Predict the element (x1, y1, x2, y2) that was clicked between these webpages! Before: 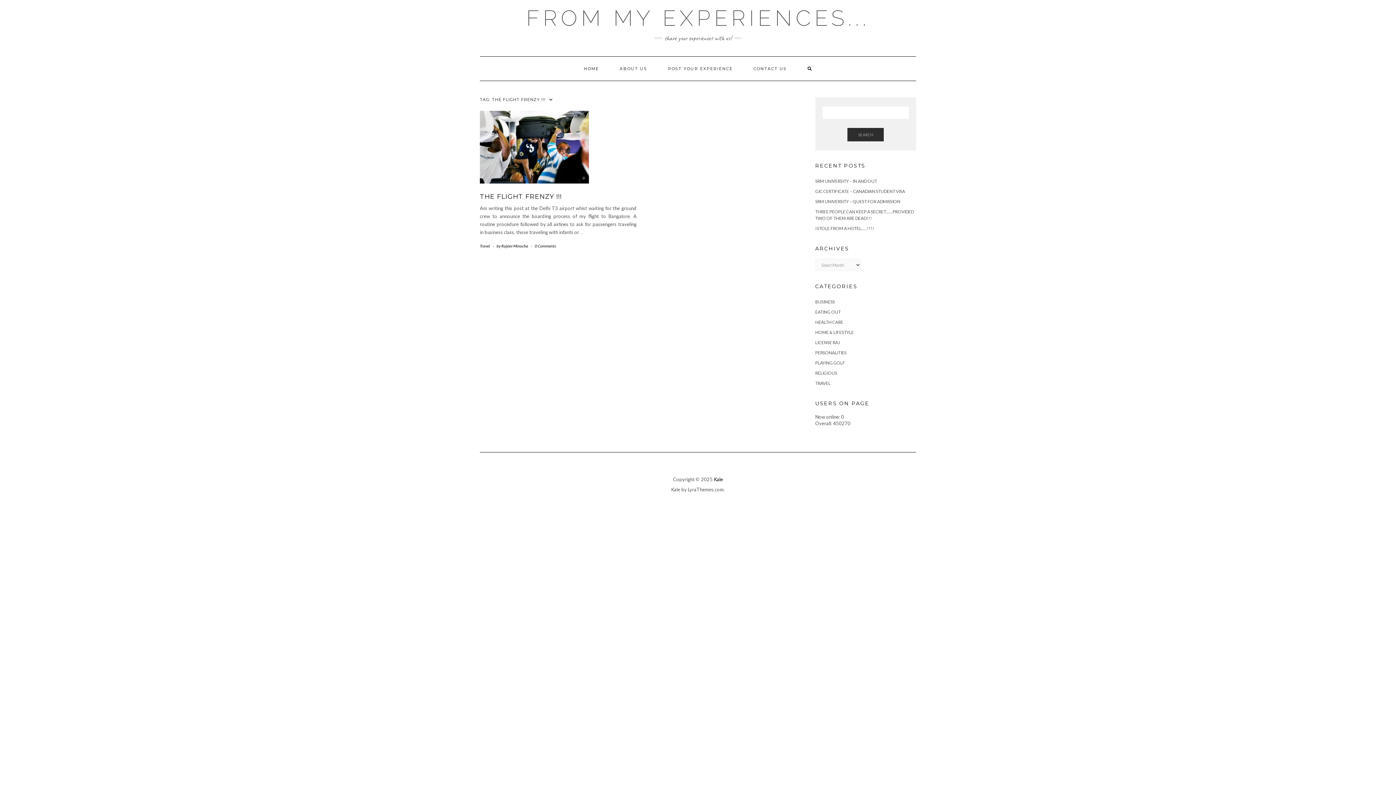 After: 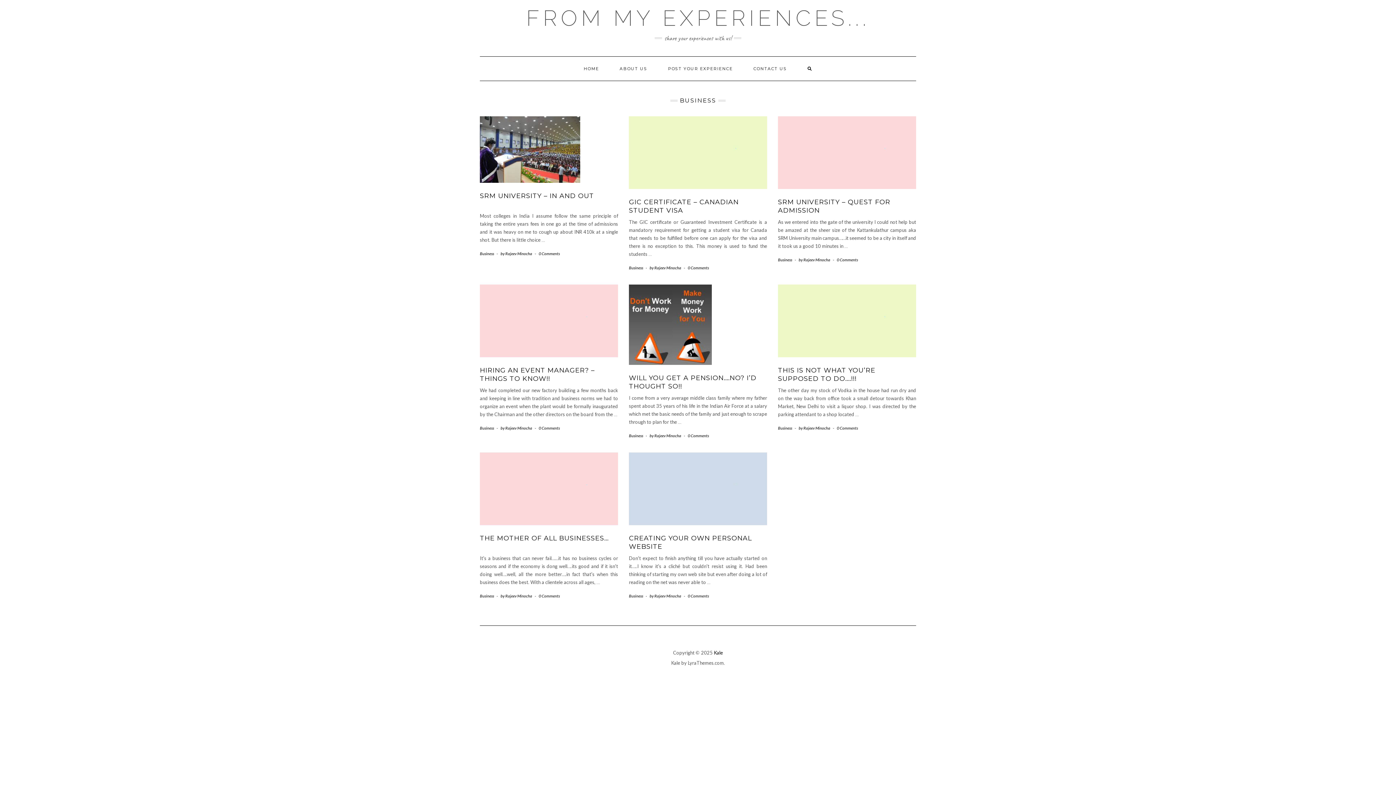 Action: label: BUSINESS bbox: (815, 299, 835, 304)